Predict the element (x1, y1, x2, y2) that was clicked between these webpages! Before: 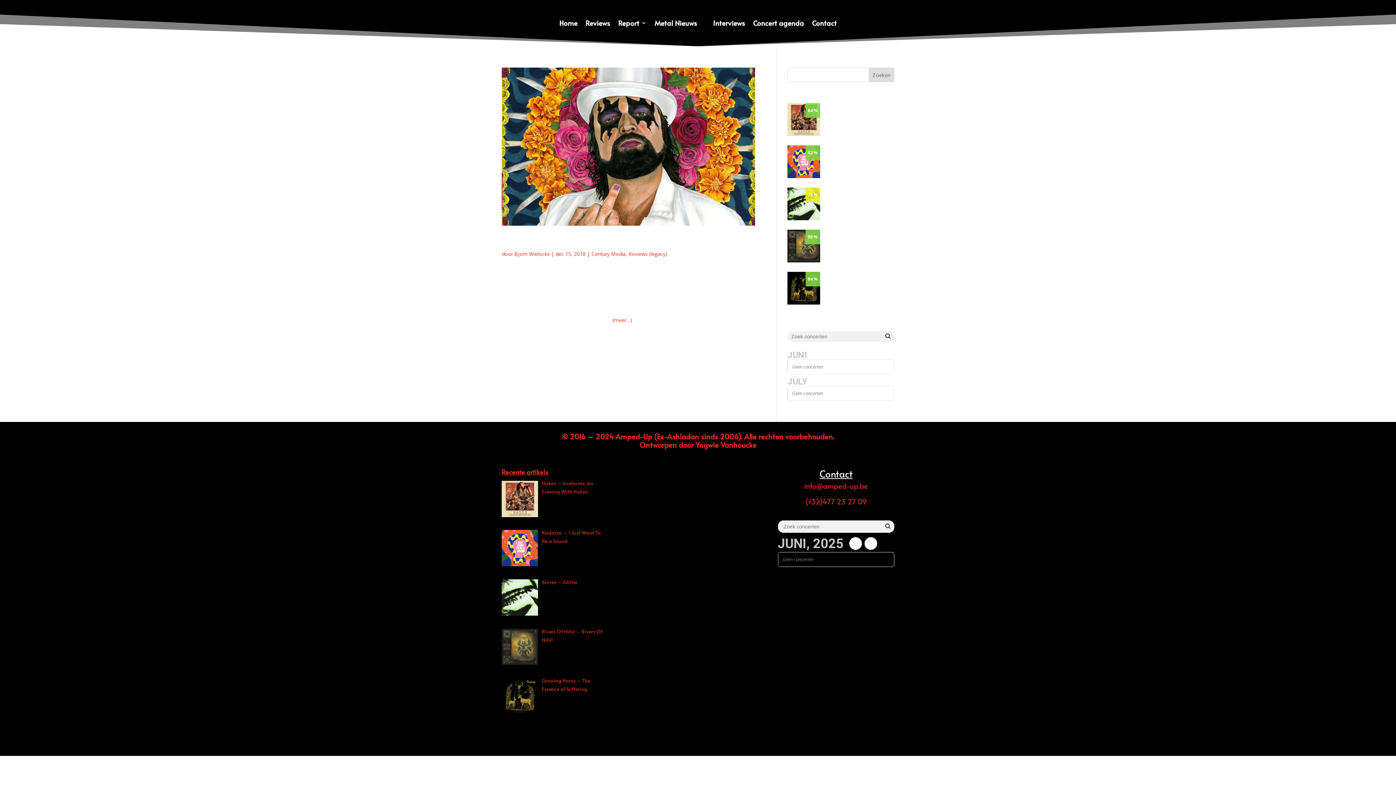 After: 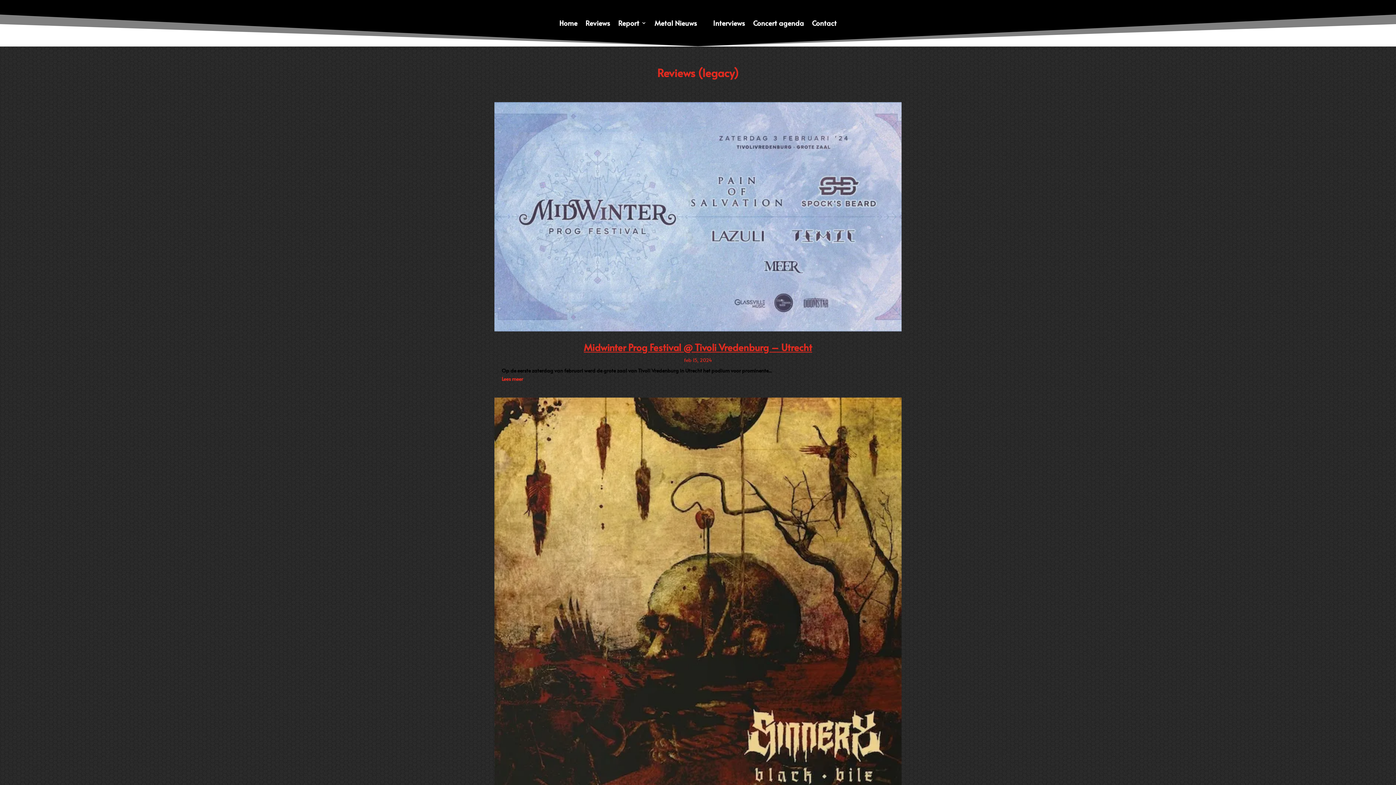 Action: label: Reviews (legacy) bbox: (628, 250, 667, 257)